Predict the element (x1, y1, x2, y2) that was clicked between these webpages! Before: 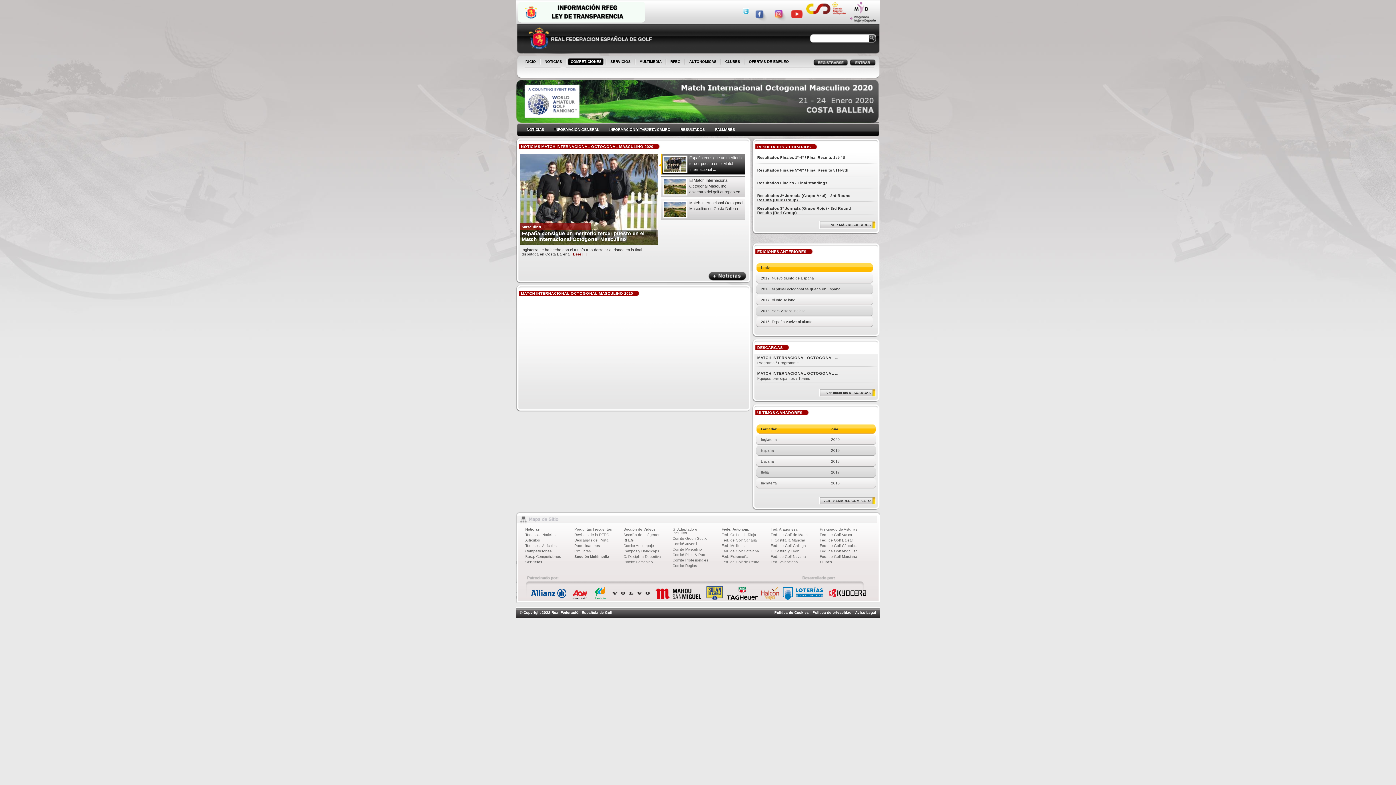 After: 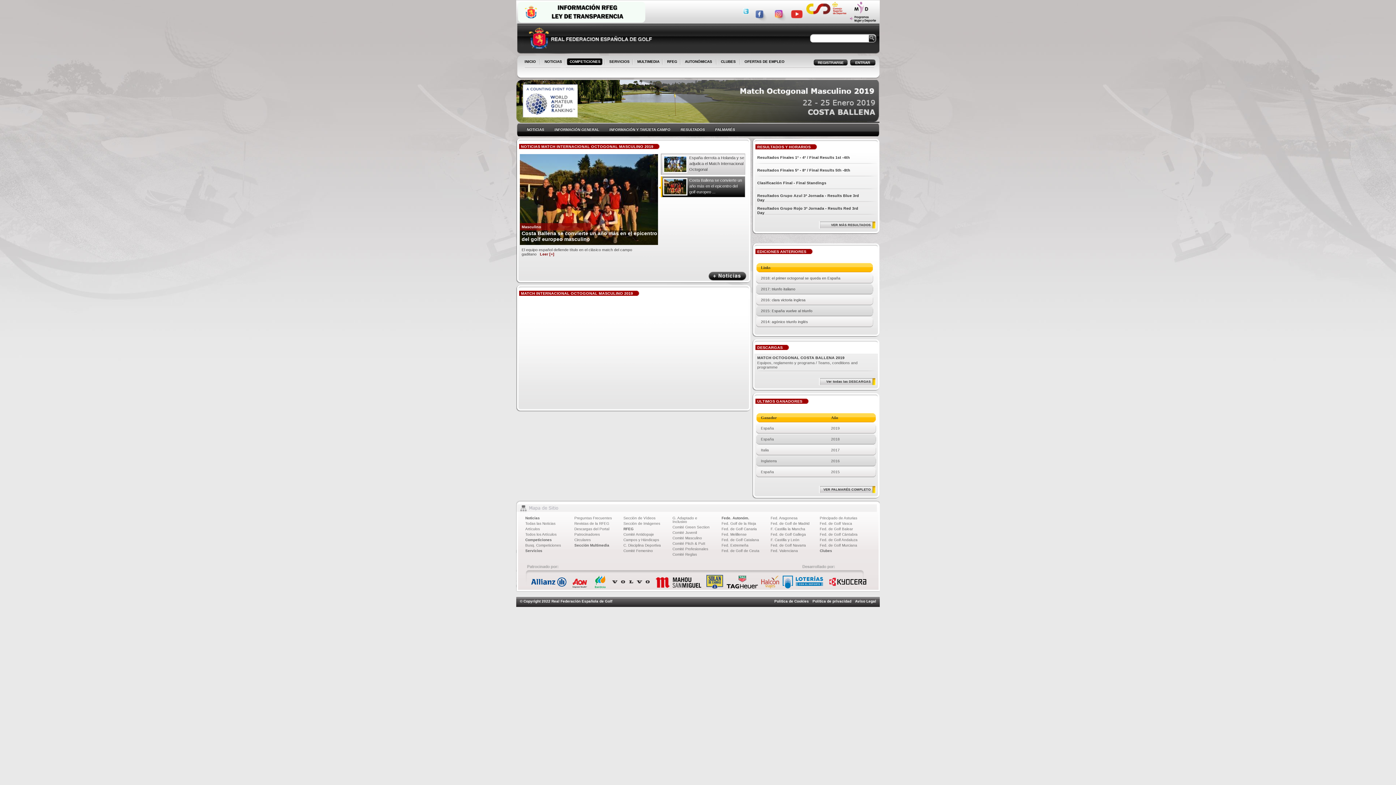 Action: bbox: (761, 276, 868, 280) label: 2019: Nuevo triunfo de España